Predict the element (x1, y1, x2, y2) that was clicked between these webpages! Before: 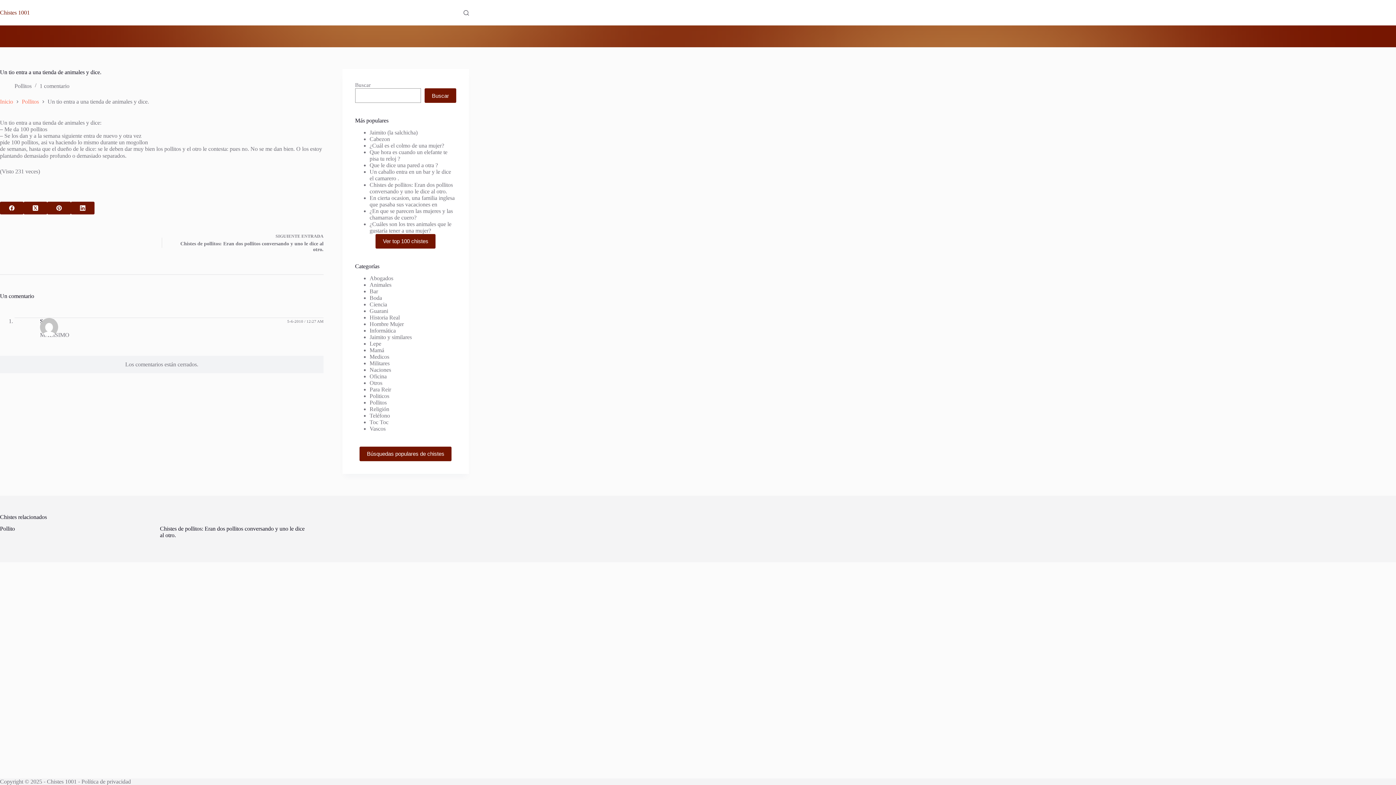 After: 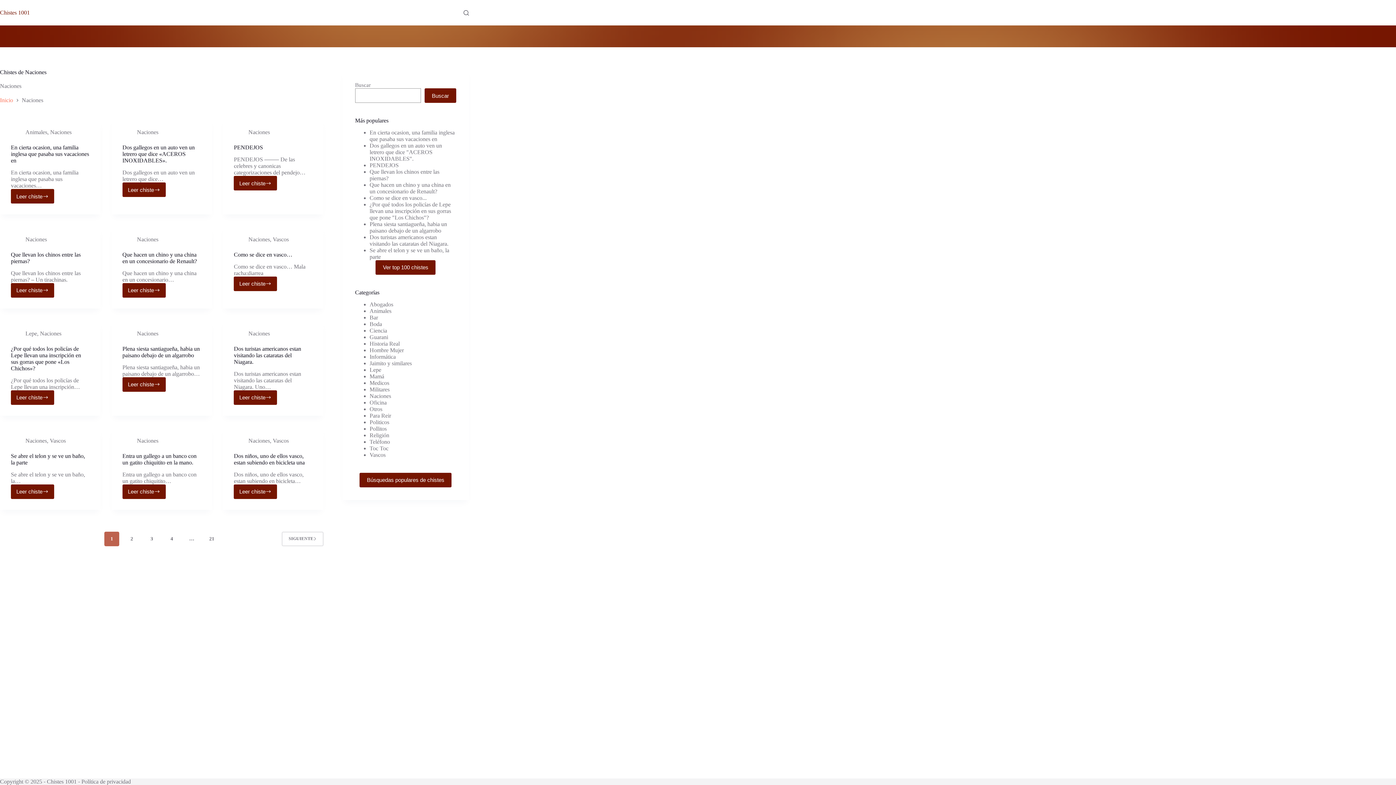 Action: bbox: (369, 366, 391, 372) label: Naciones